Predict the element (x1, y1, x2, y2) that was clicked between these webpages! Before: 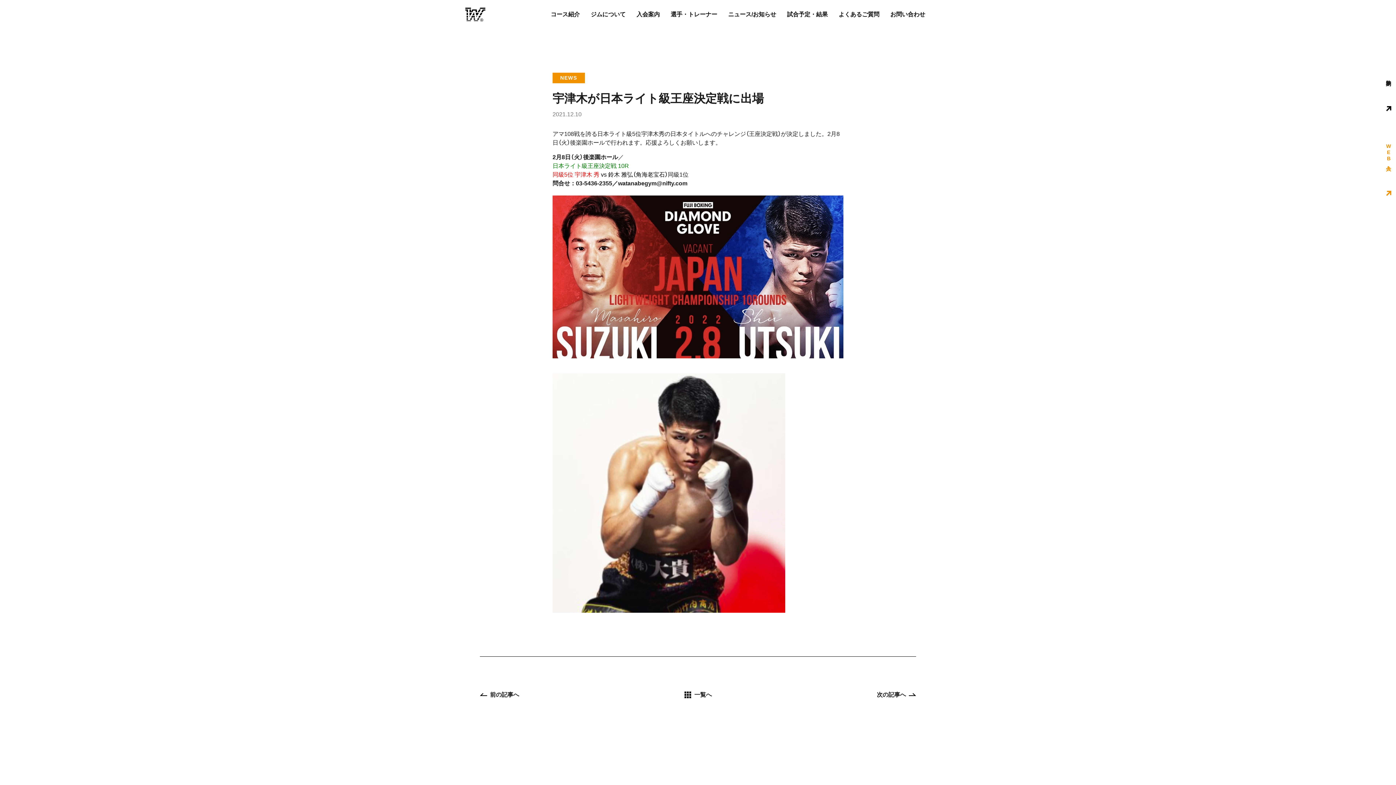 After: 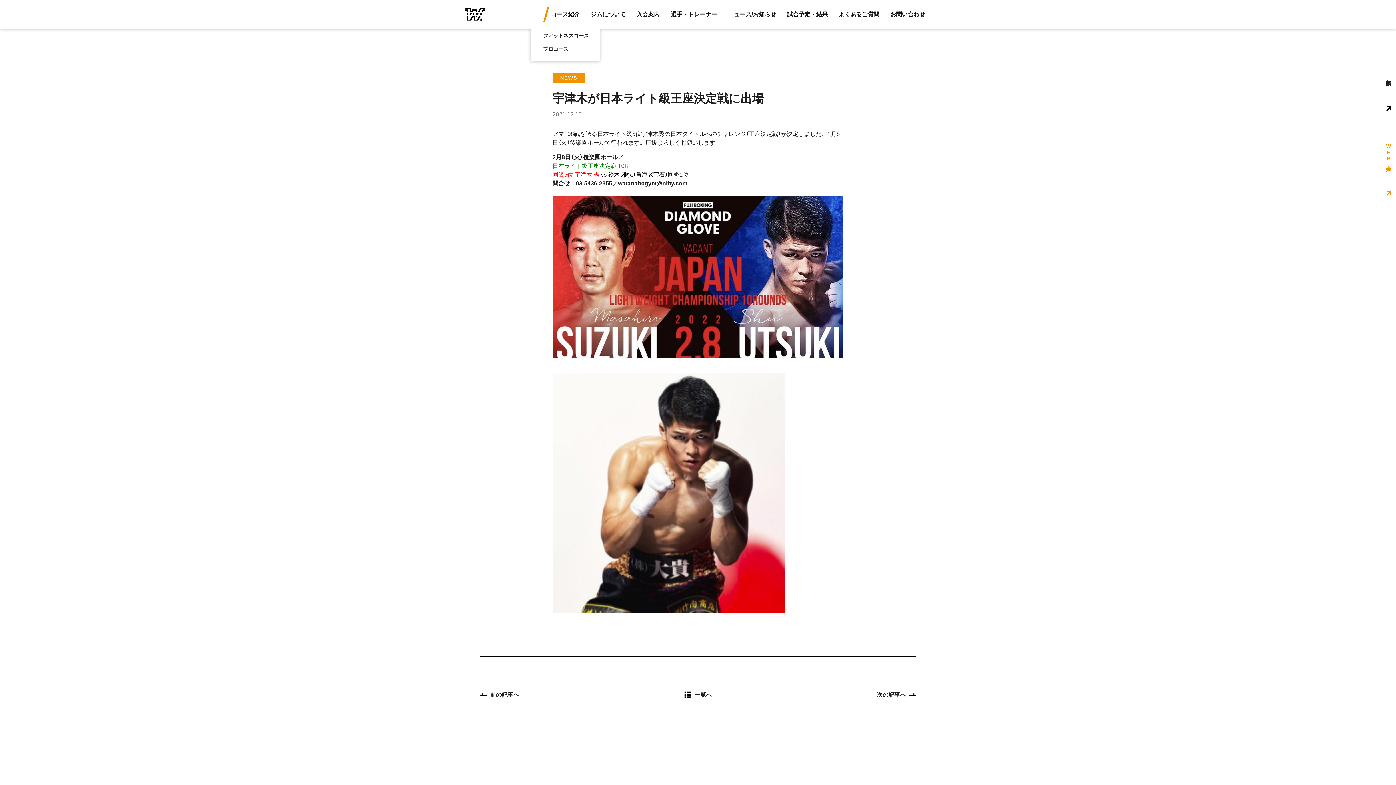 Action: label: コース紹介 bbox: (545, 0, 585, 29)